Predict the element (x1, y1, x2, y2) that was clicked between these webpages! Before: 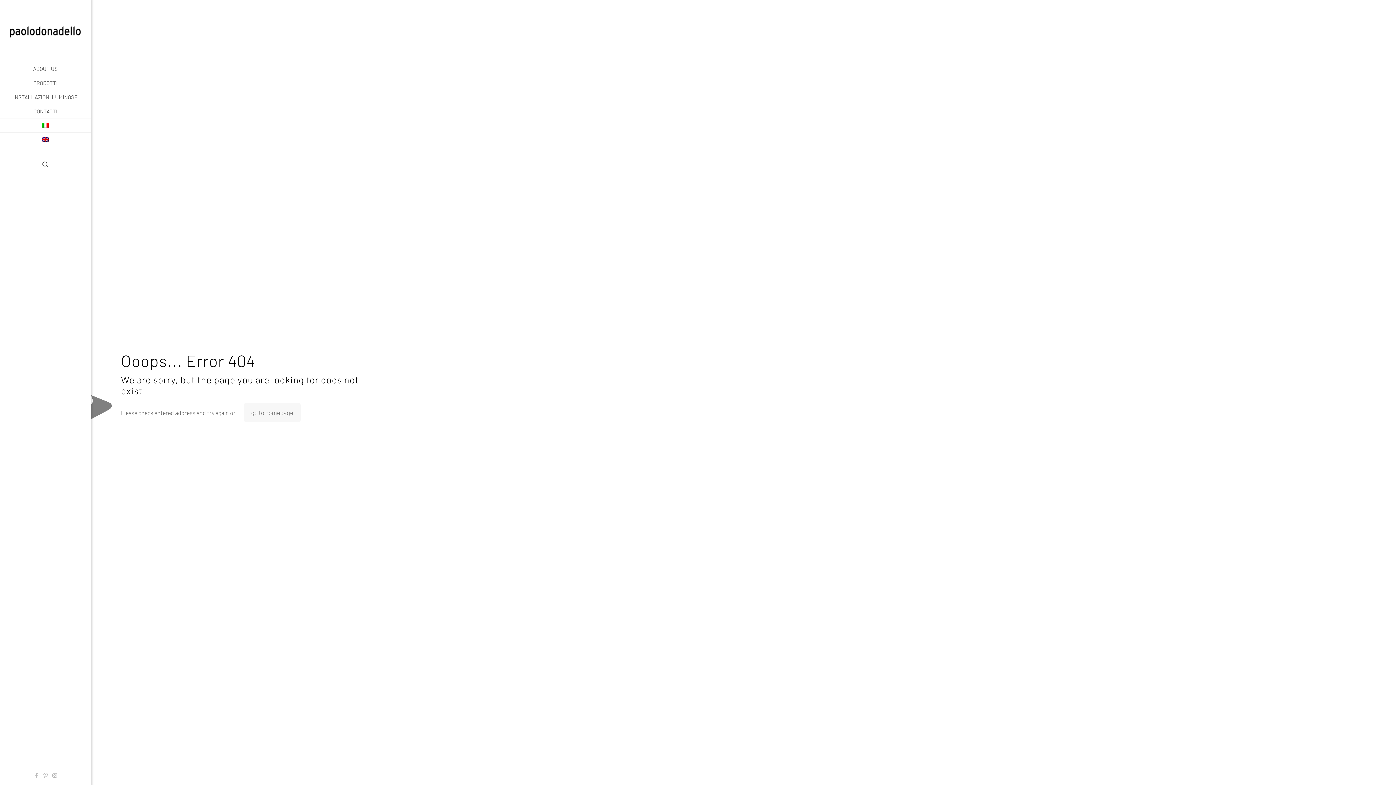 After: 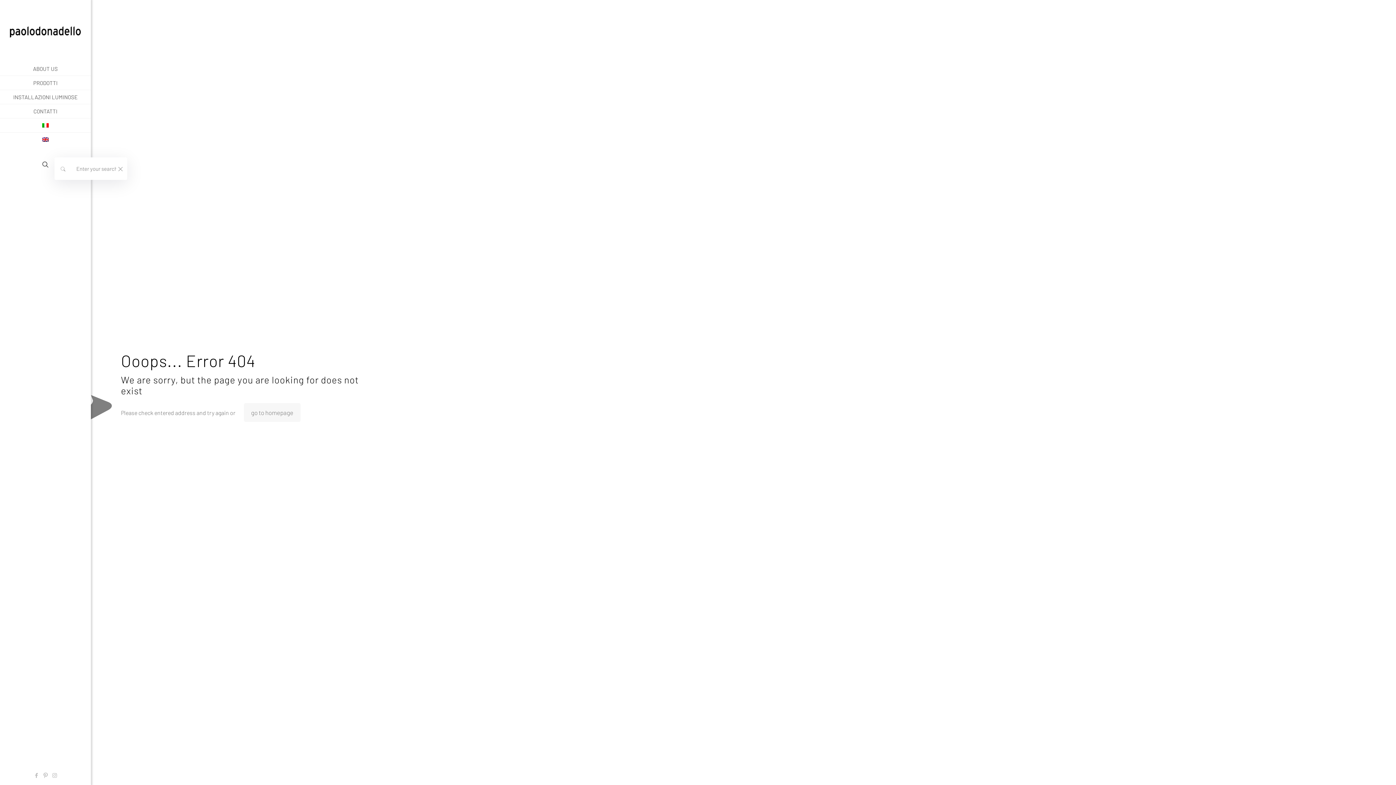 Action: bbox: (40, 159, 50, 170)